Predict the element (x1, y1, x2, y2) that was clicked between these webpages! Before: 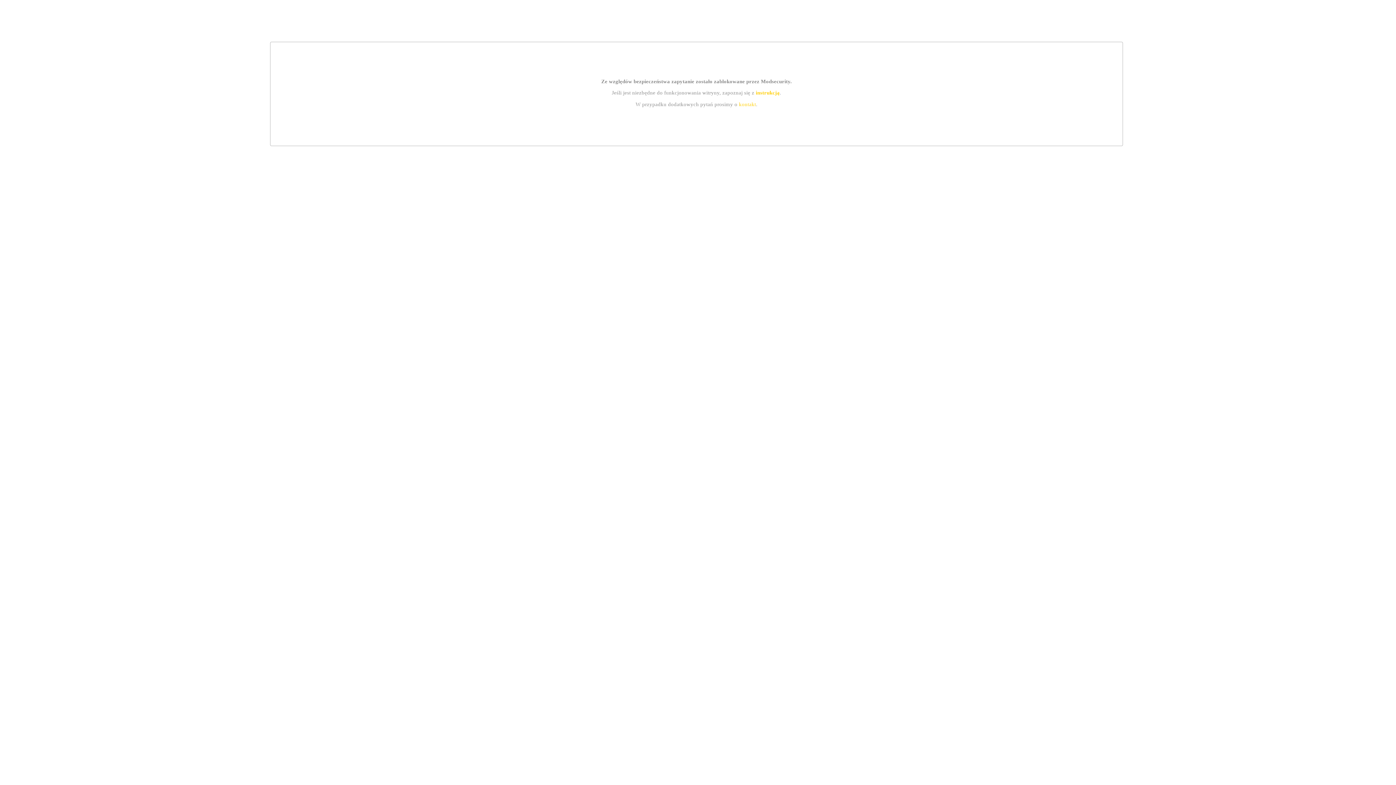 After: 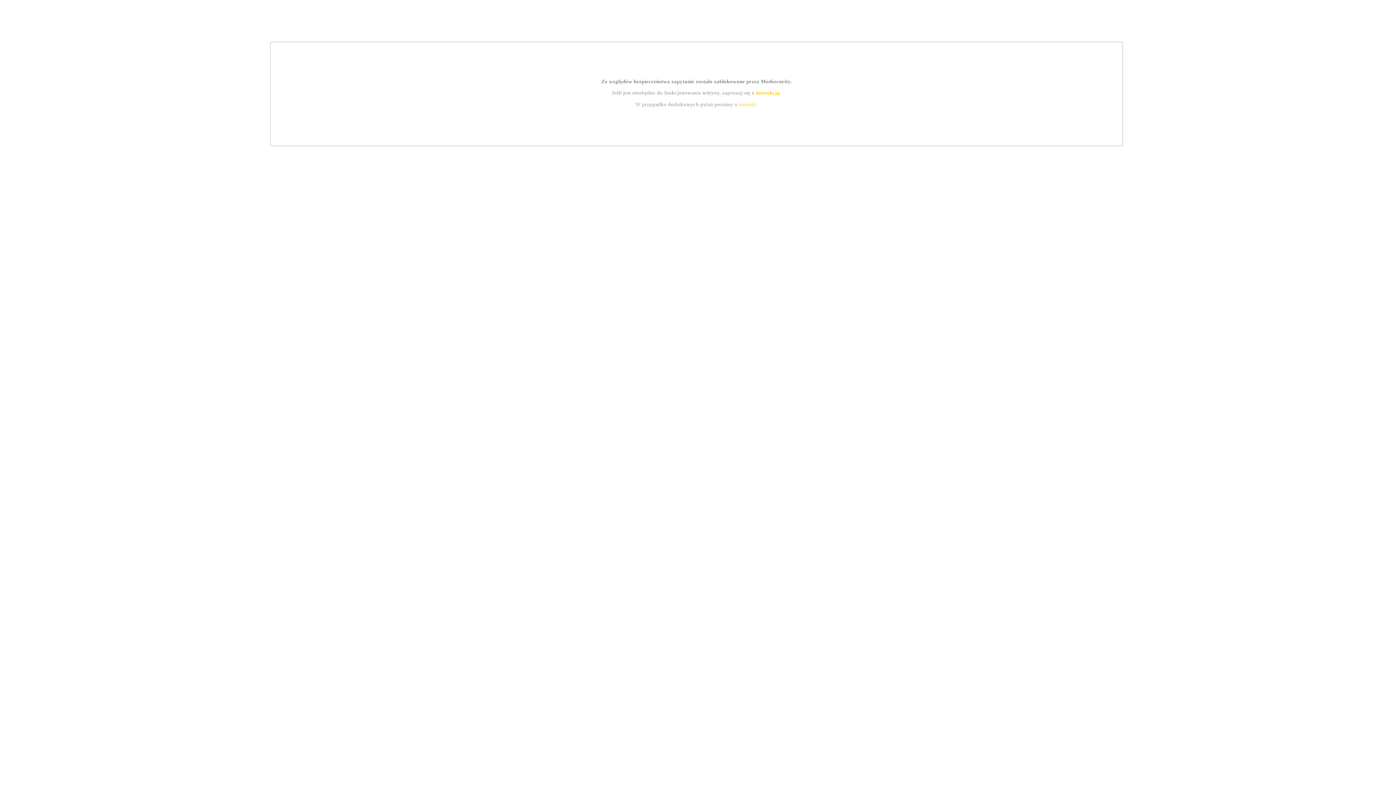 Action: bbox: (739, 101, 756, 107) label: kontakt